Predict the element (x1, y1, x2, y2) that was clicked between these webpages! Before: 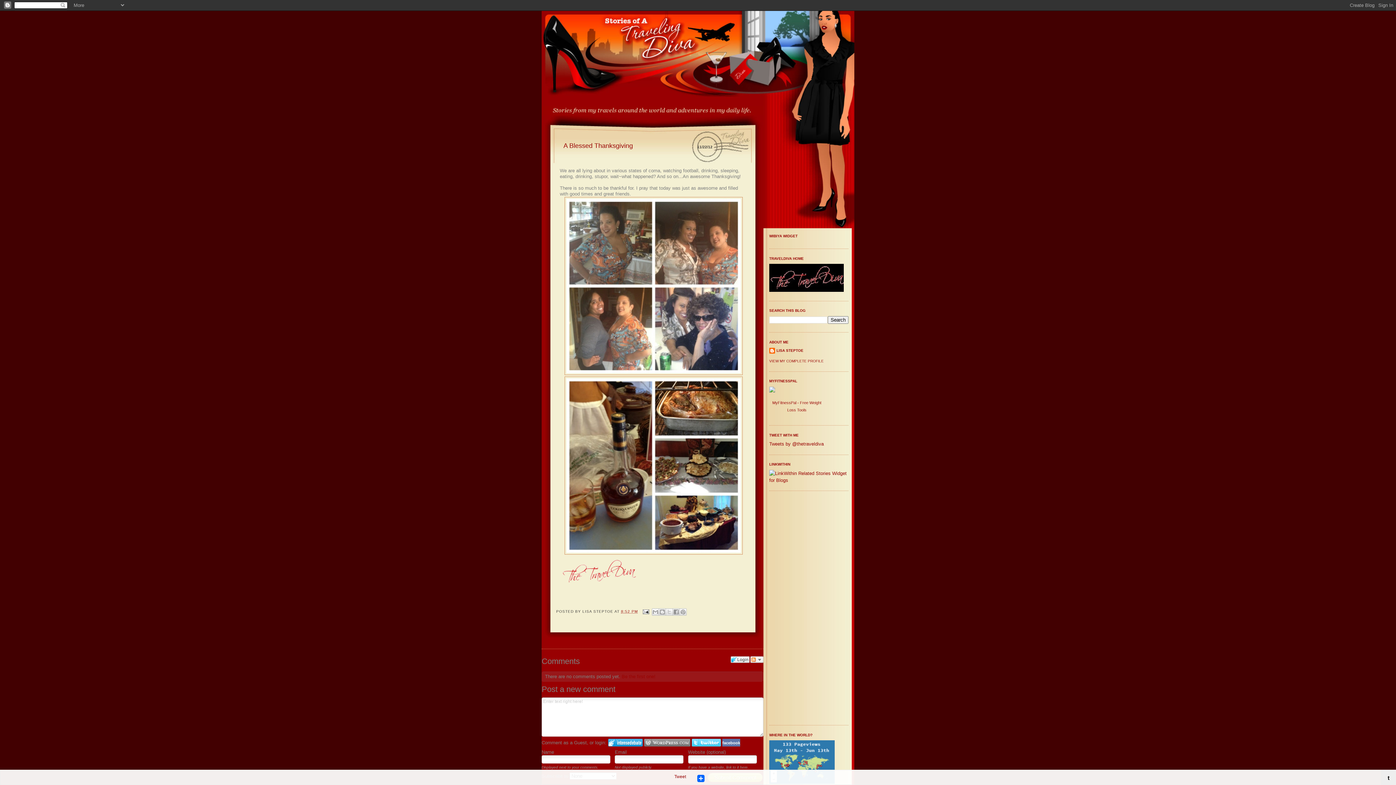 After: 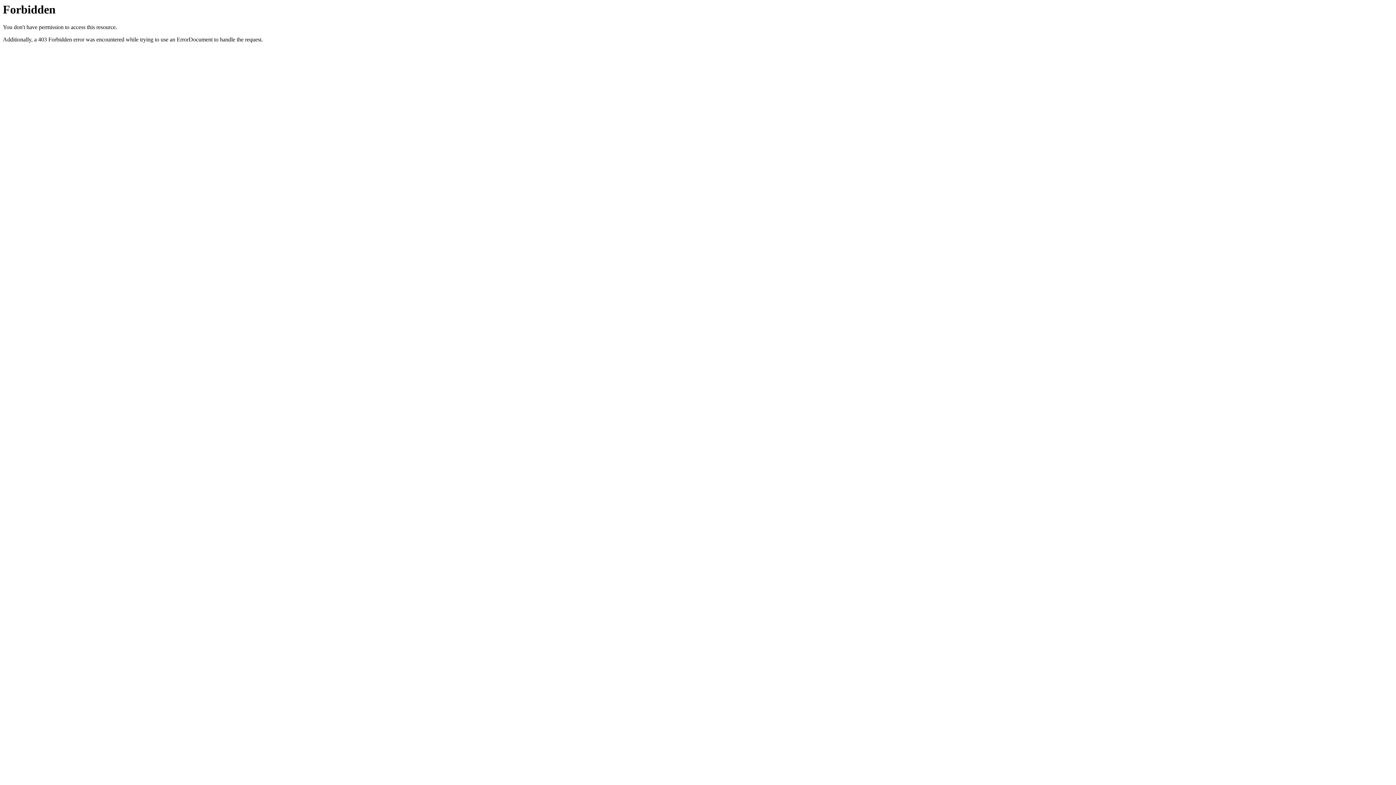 Action: bbox: (769, 477, 848, 483)